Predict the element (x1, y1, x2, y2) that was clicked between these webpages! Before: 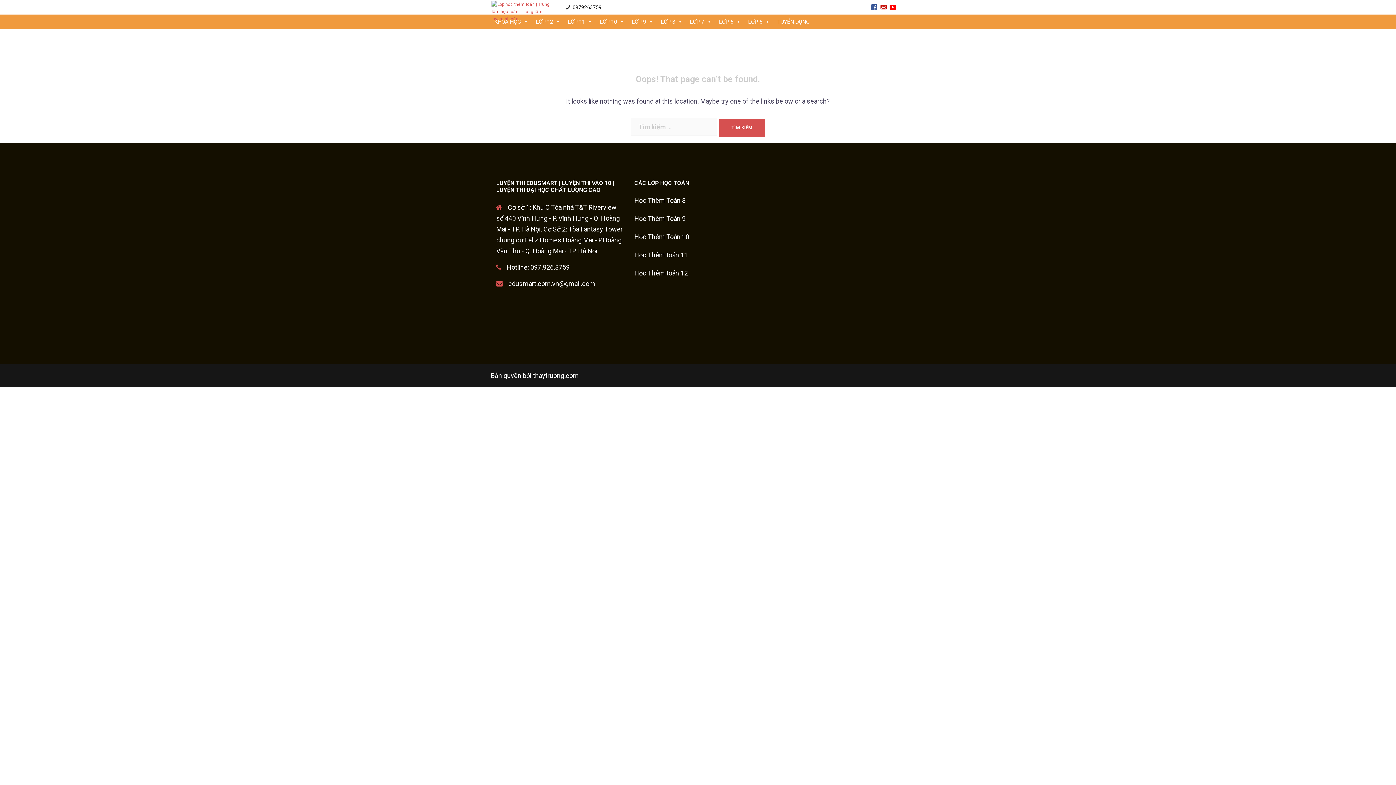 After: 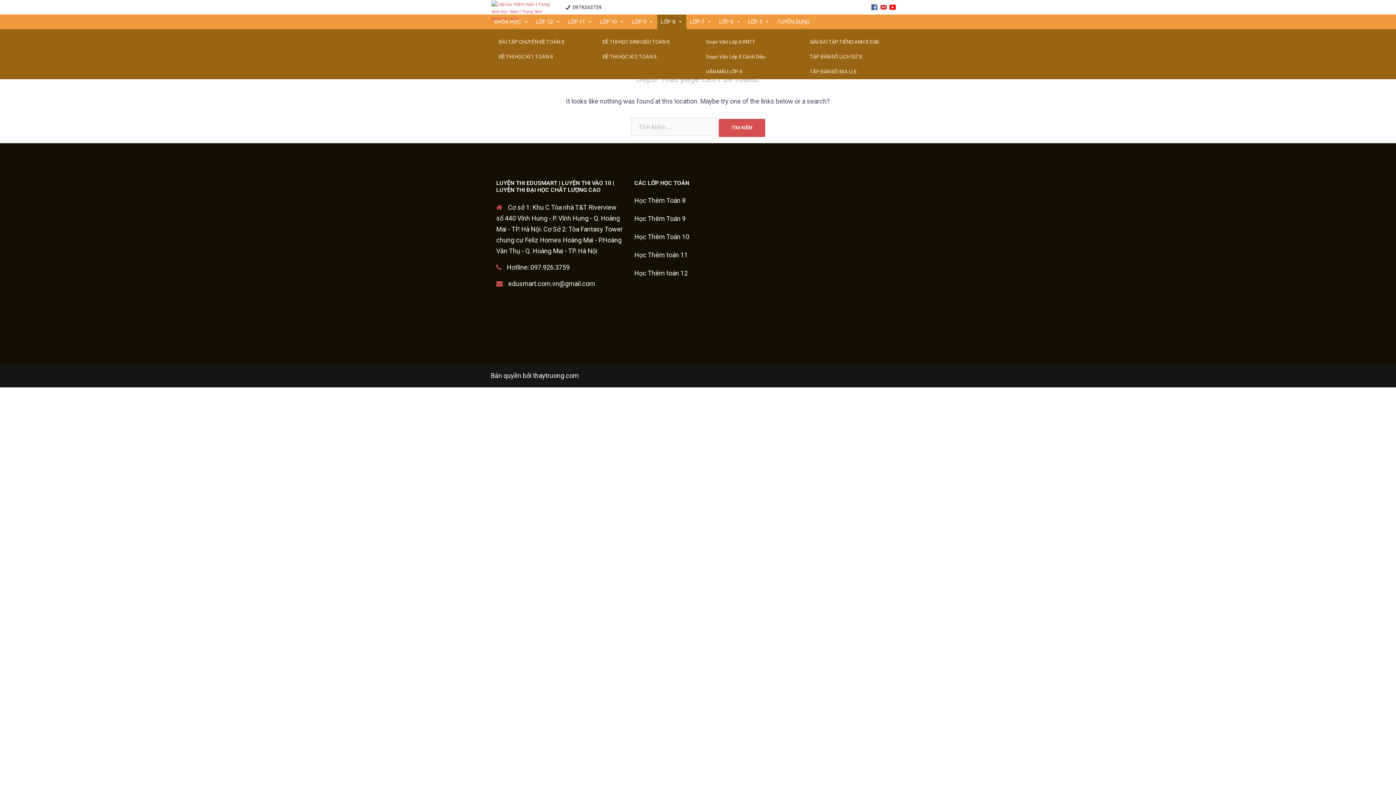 Action: label: LỚP 8 bbox: (657, 14, 686, 29)